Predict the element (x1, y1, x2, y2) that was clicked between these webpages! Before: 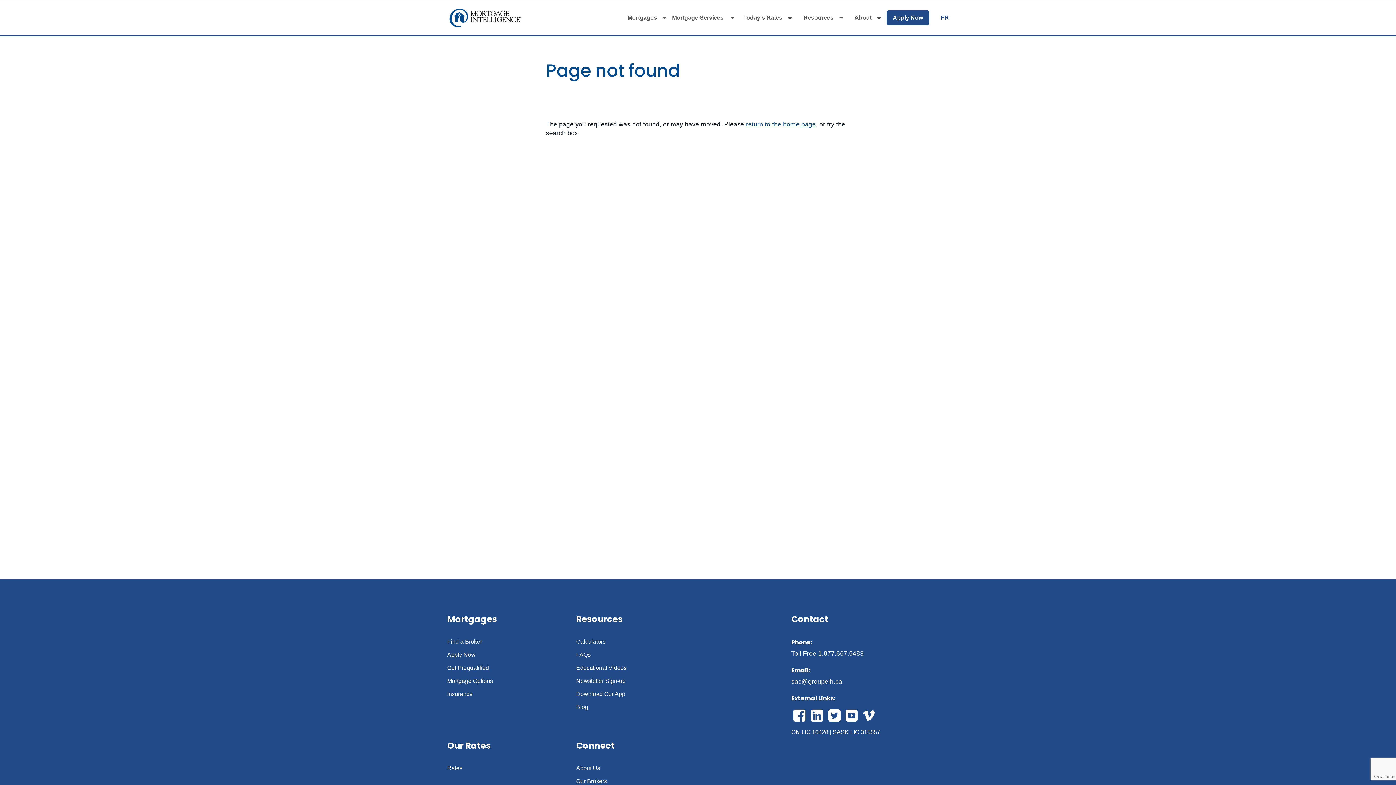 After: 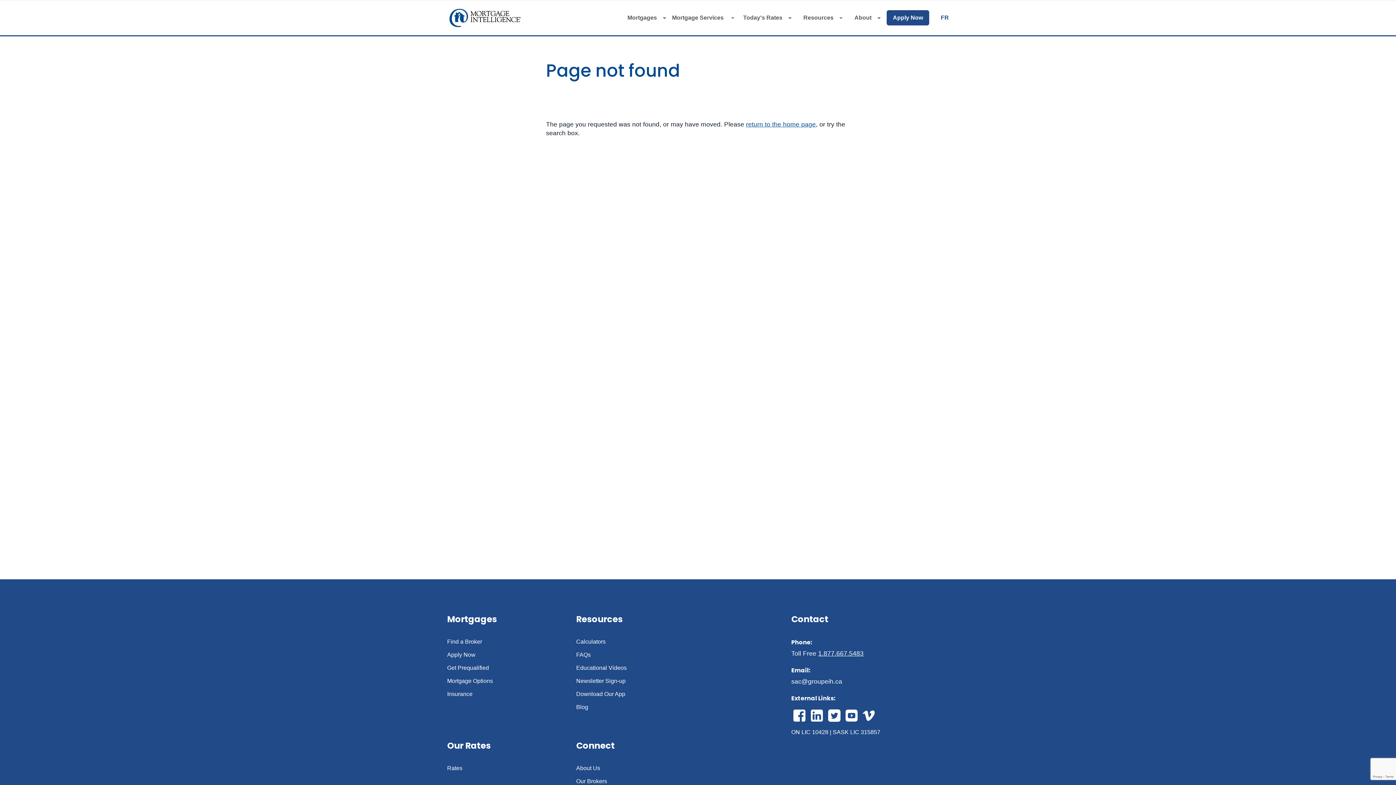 Action: label: 1.877.667.5483 bbox: (818, 650, 863, 657)